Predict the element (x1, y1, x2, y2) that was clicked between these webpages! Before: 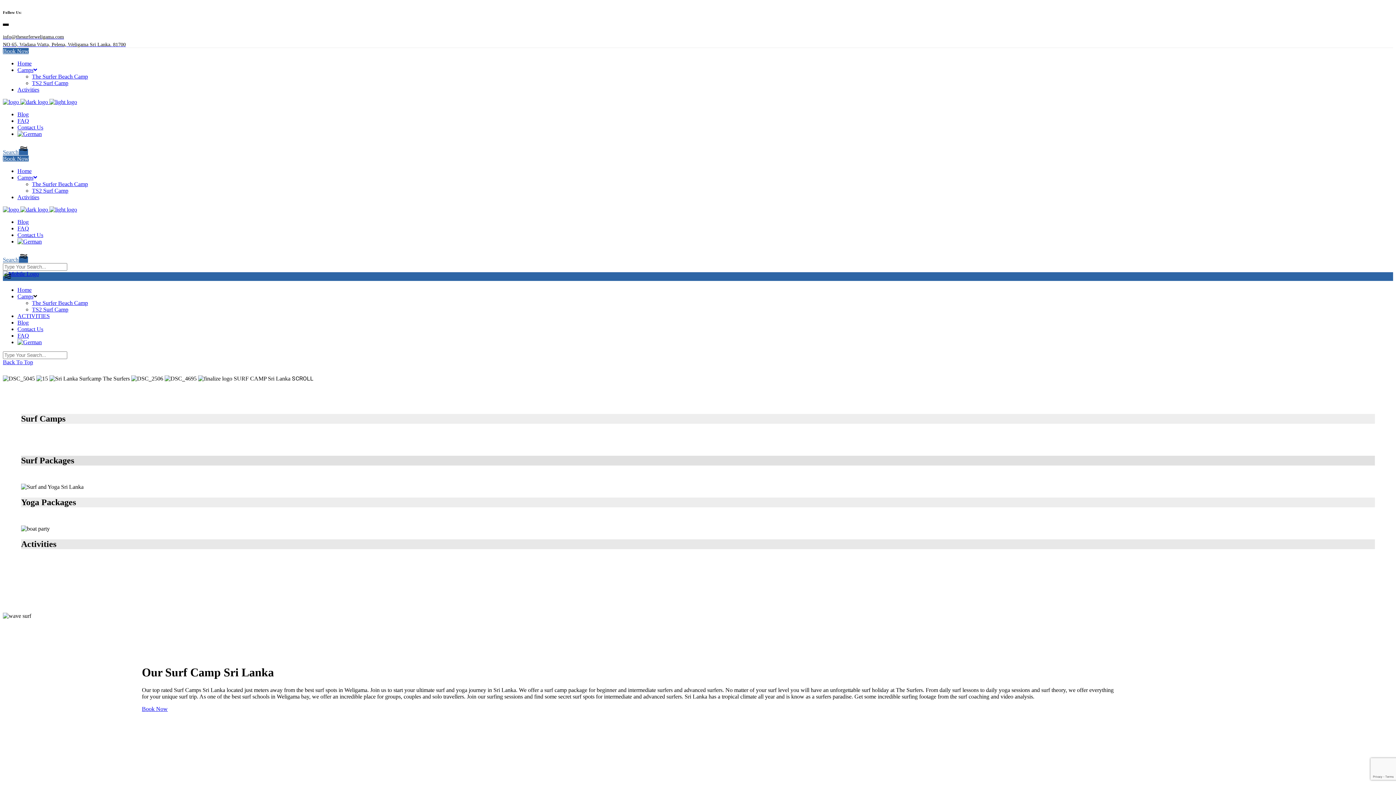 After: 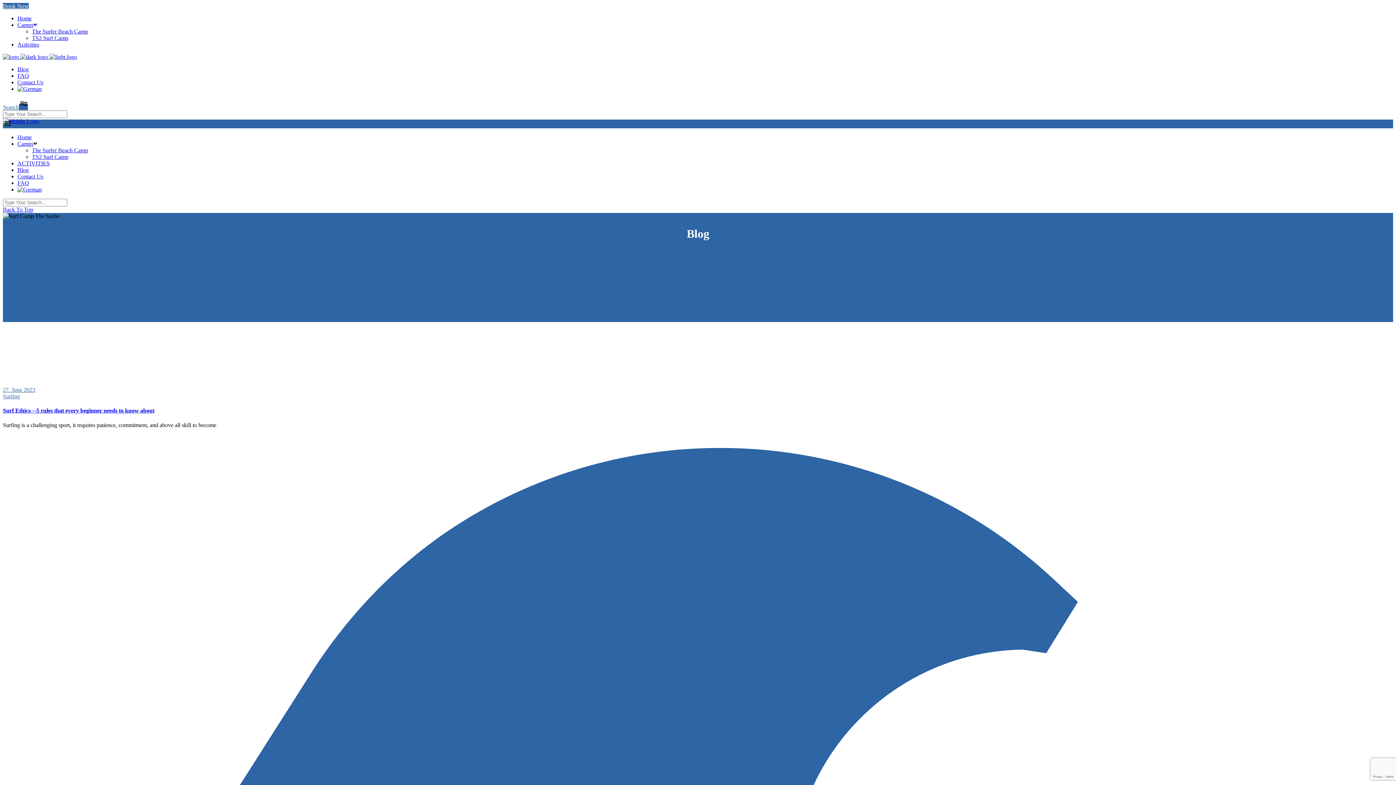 Action: bbox: (17, 111, 28, 117) label: Blog